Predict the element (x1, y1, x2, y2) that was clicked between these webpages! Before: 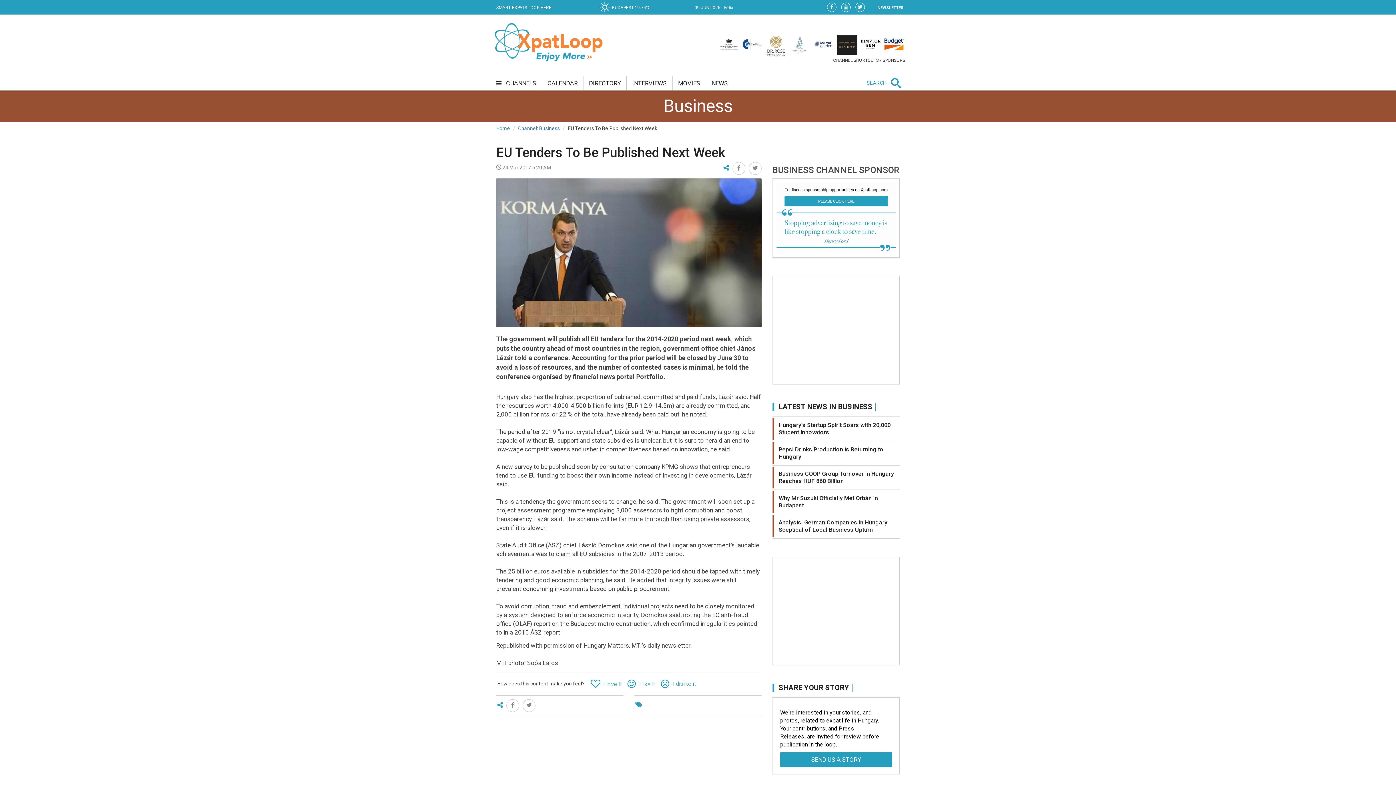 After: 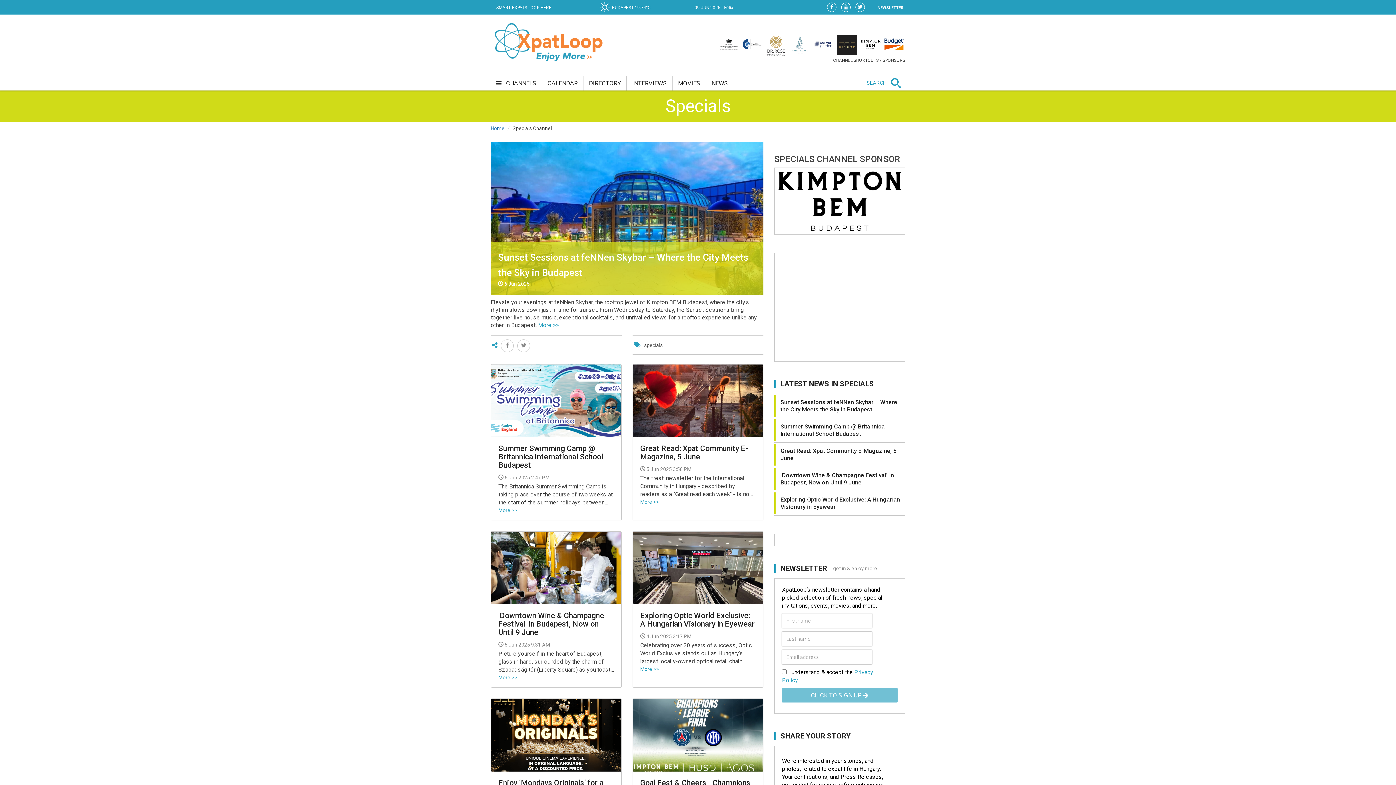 Action: bbox: (861, 35, 880, 53)